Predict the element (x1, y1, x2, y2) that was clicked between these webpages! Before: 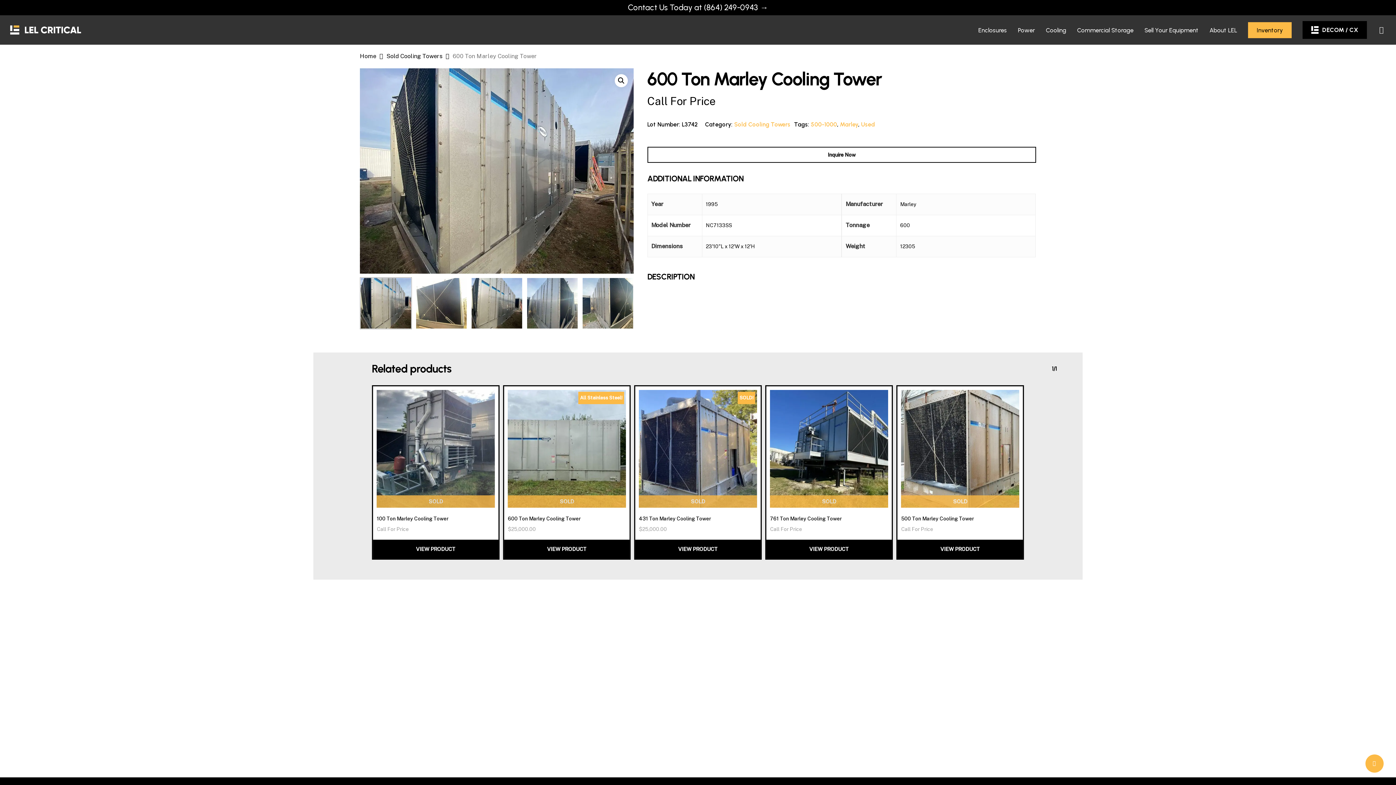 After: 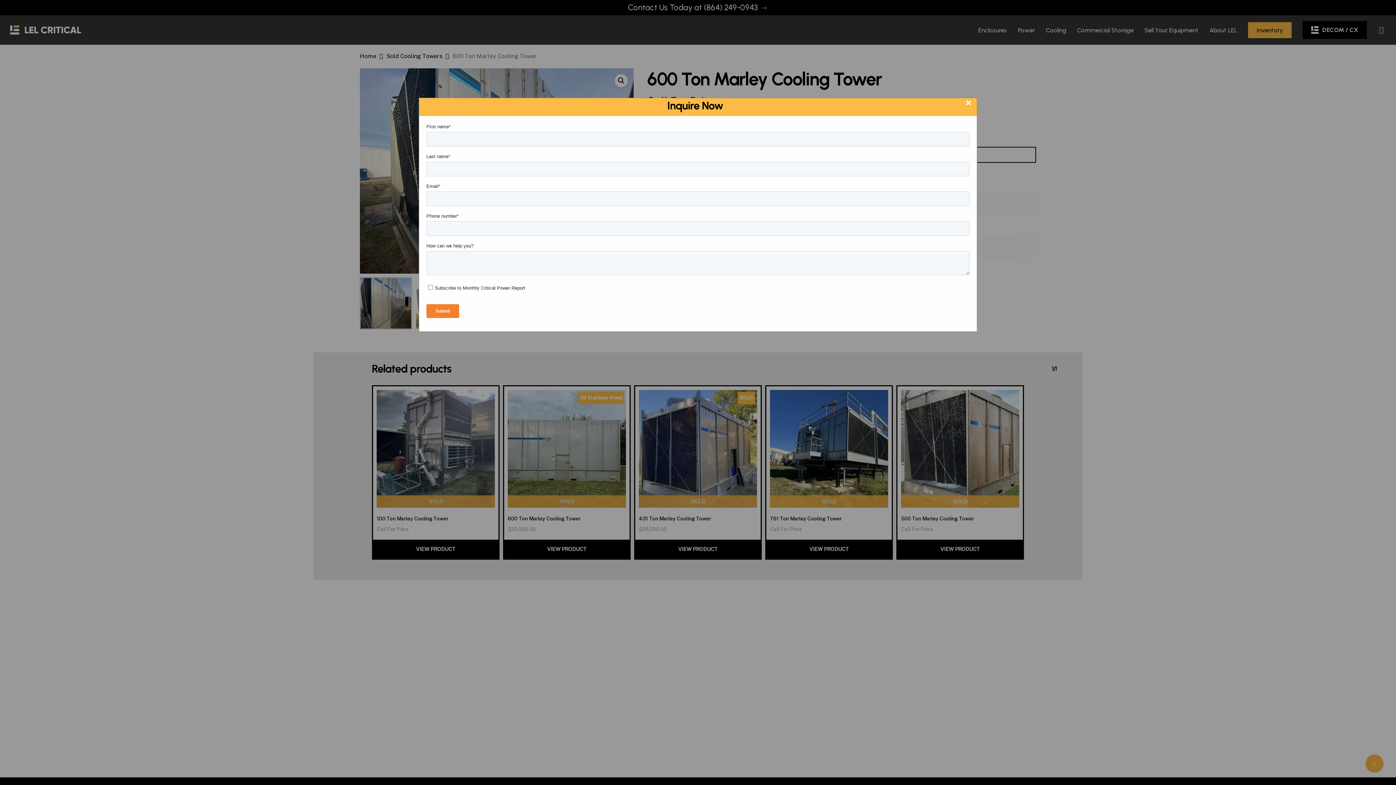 Action: bbox: (647, 146, 1036, 162) label: Inquire Now